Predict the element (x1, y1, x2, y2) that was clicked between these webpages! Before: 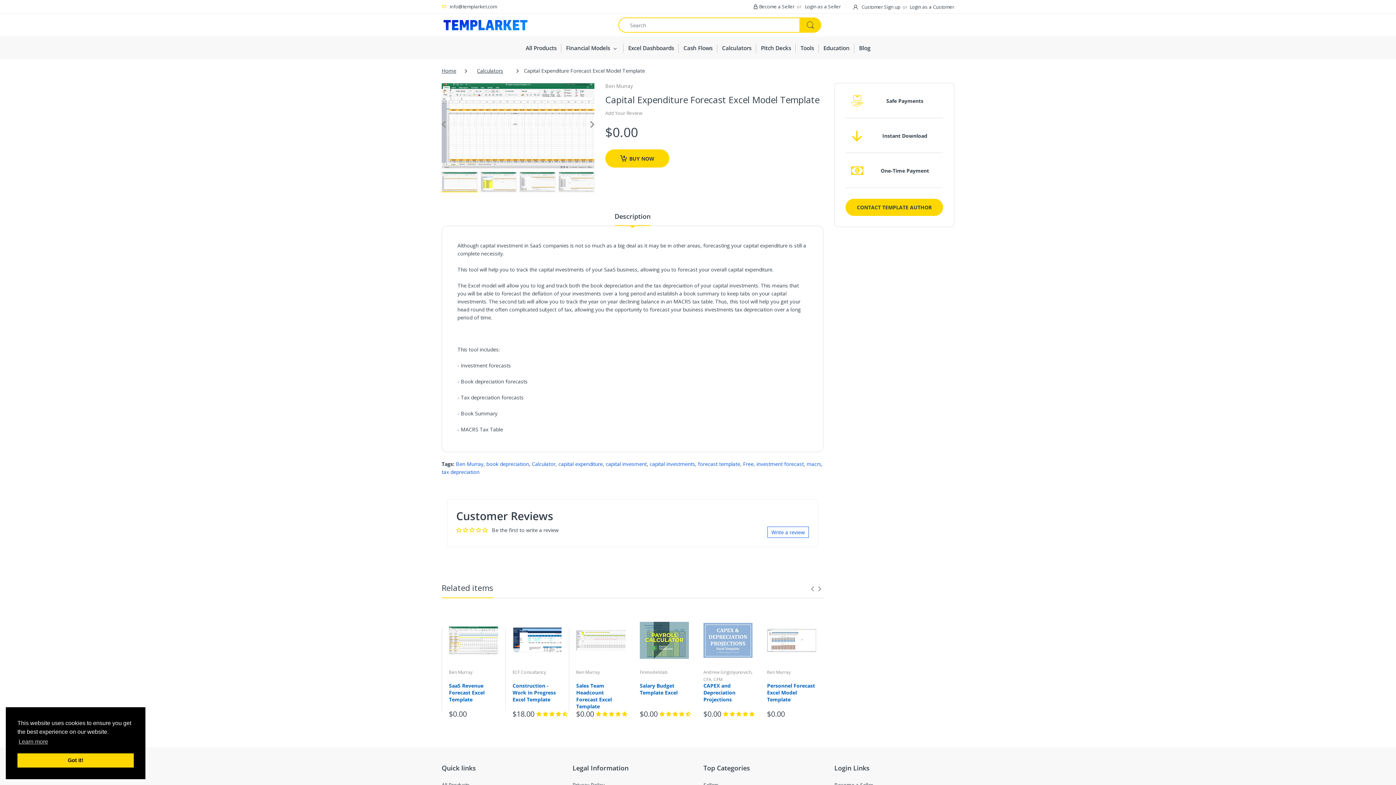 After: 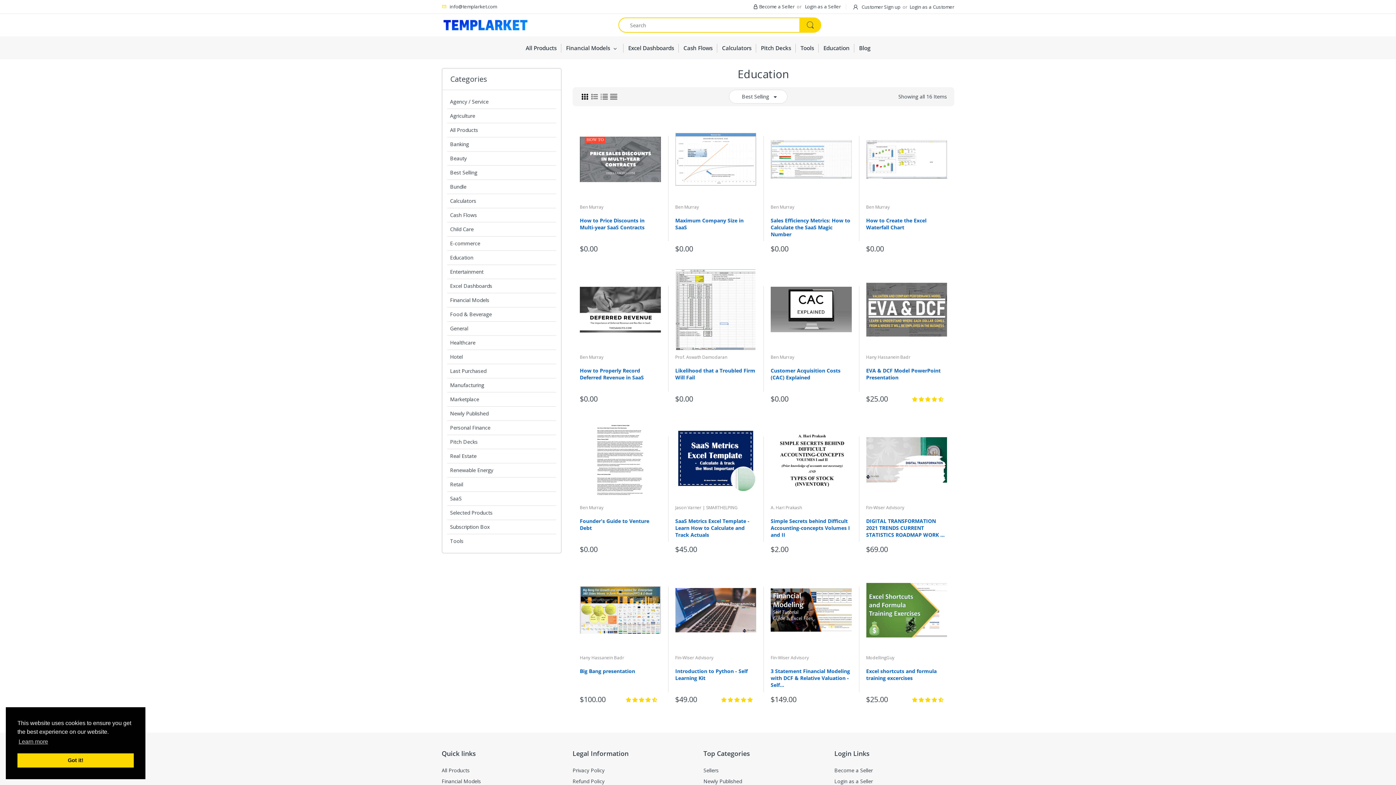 Action: label: Education bbox: (823, 38, 849, 58)